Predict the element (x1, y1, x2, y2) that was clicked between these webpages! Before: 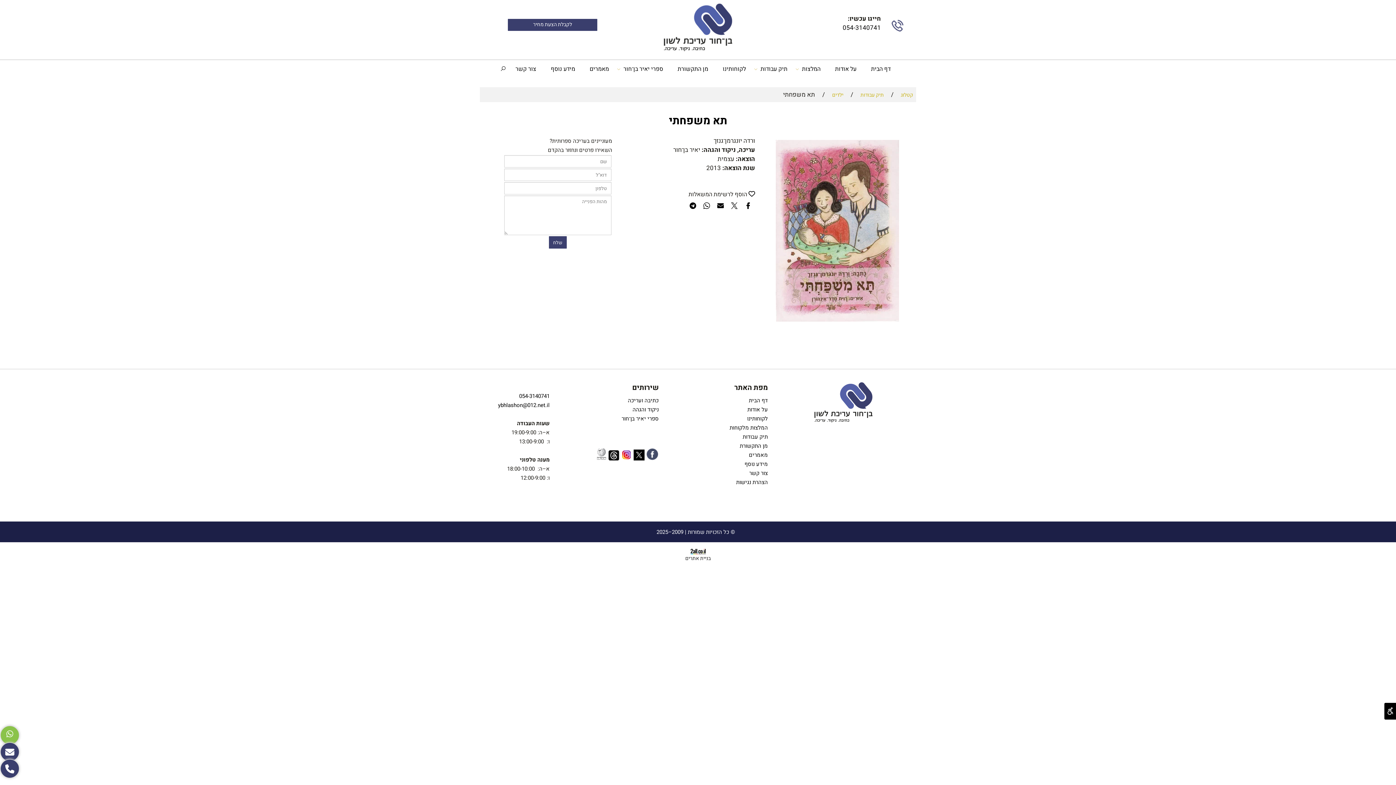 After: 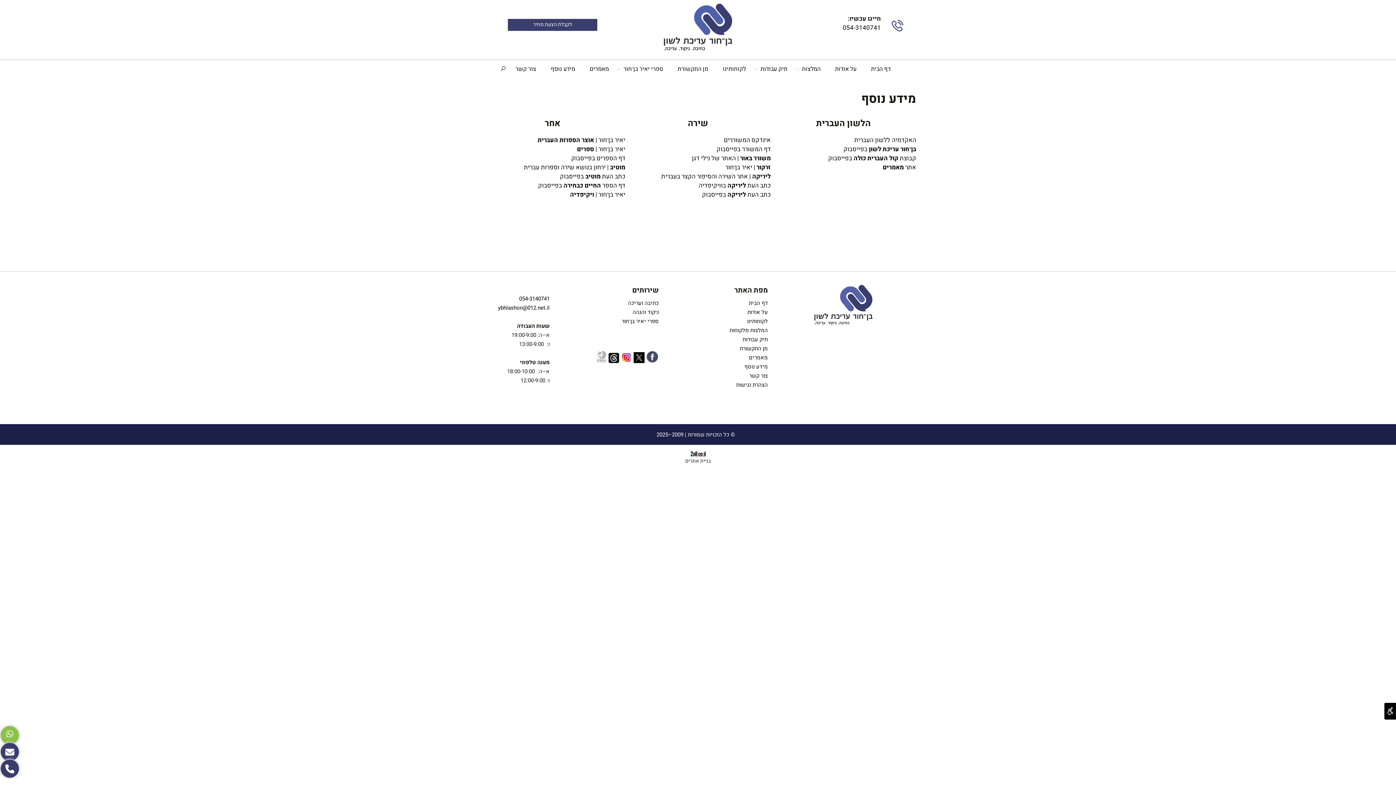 Action: bbox: (743, 460, 768, 468) label: מידע נוסף 